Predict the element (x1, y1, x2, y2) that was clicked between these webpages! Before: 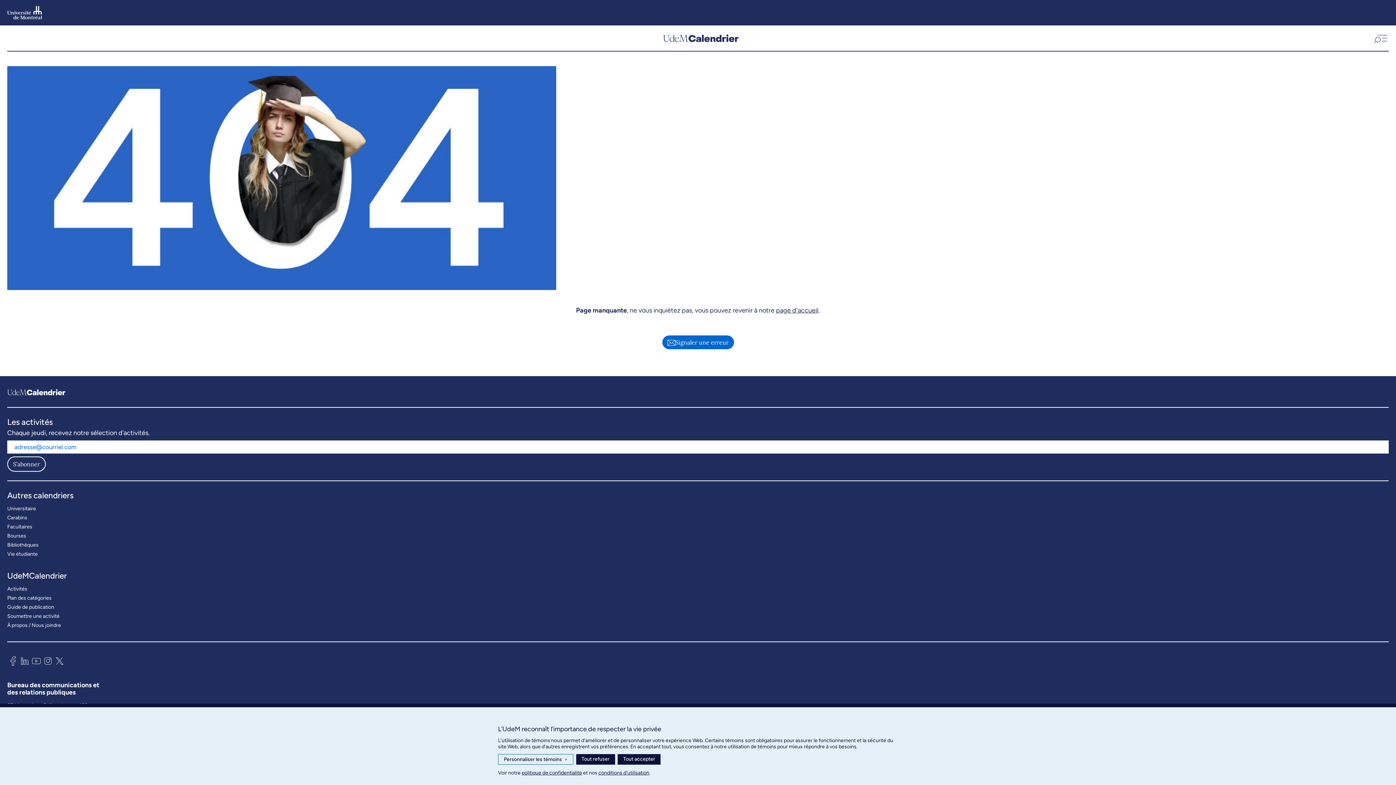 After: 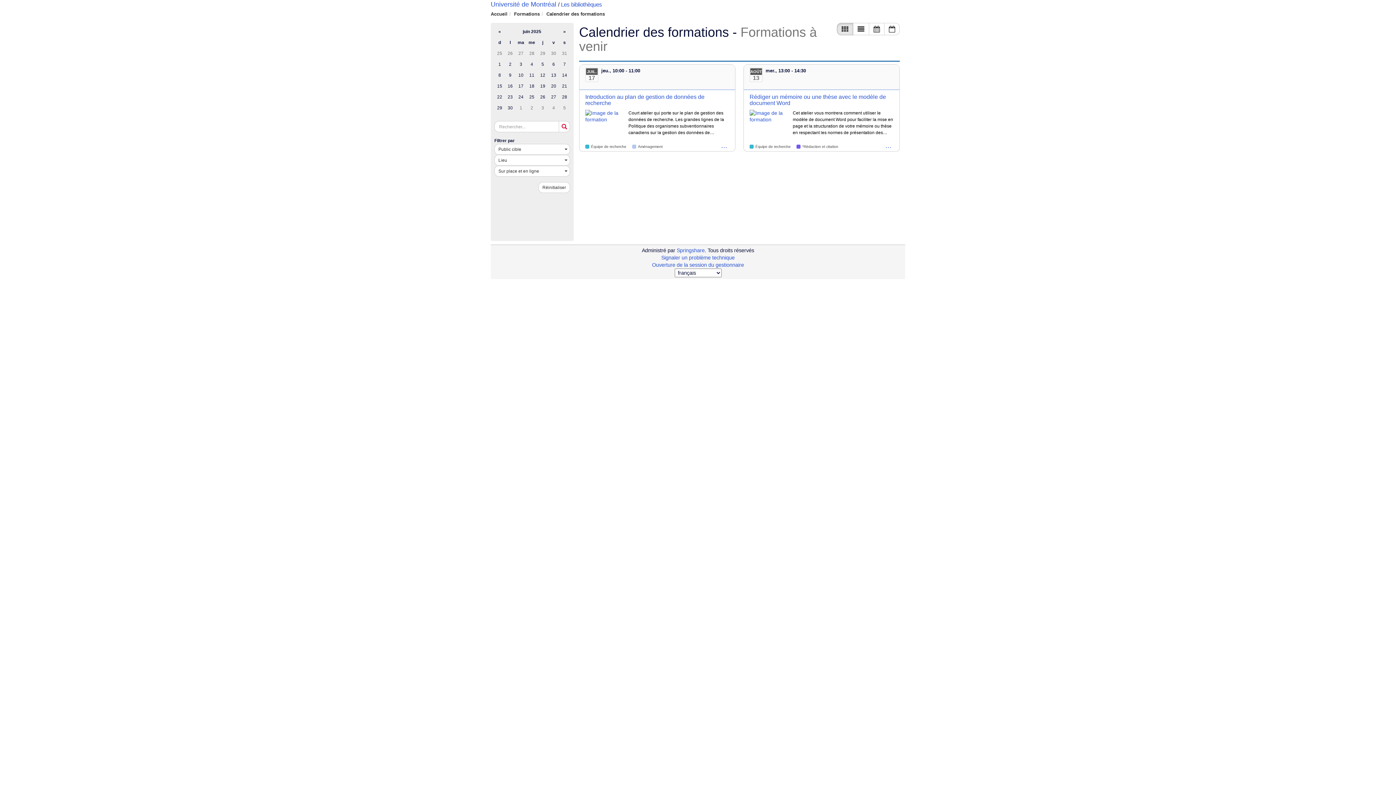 Action: label: Bibliothèques bbox: (7, 540, 38, 549)